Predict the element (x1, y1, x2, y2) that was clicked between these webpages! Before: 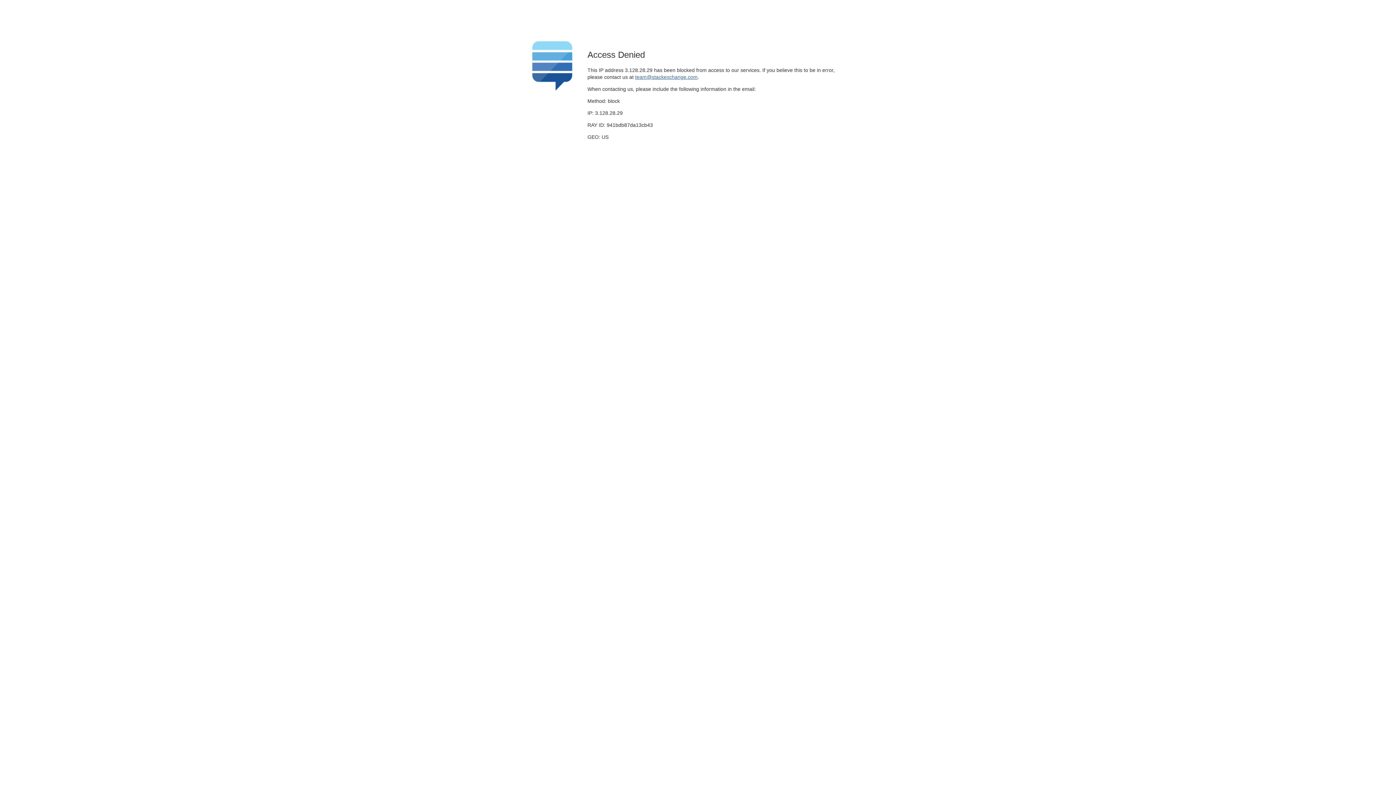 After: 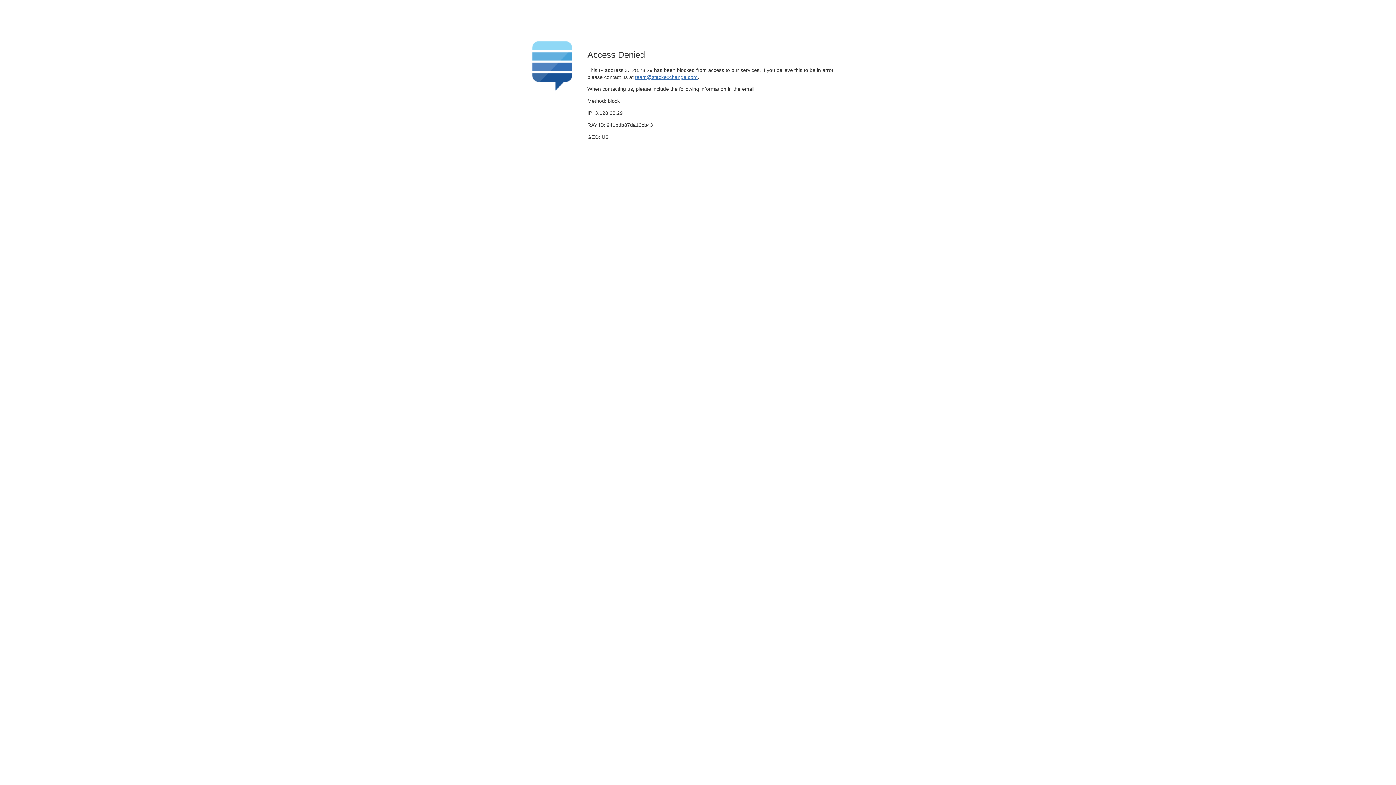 Action: bbox: (635, 74, 697, 79) label: team@stackexchange.com